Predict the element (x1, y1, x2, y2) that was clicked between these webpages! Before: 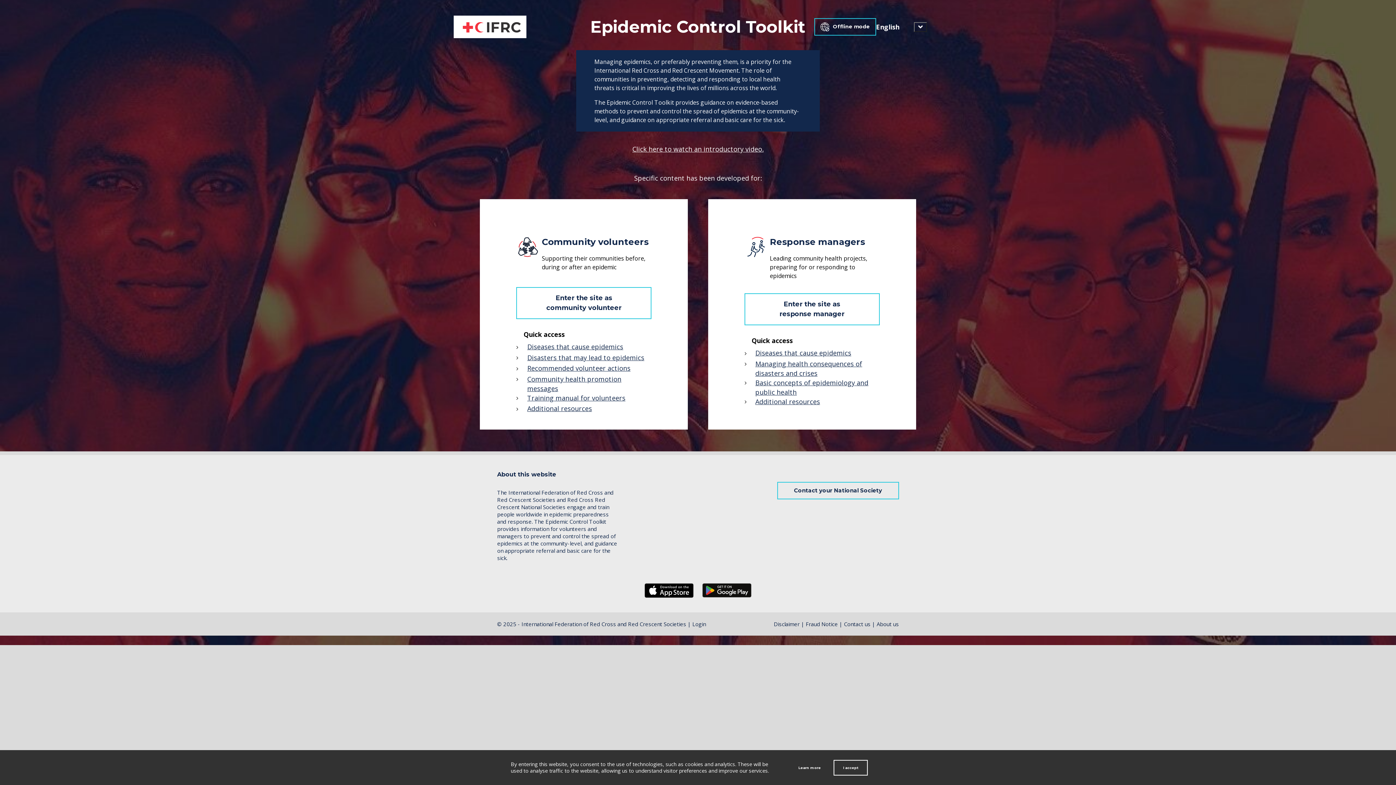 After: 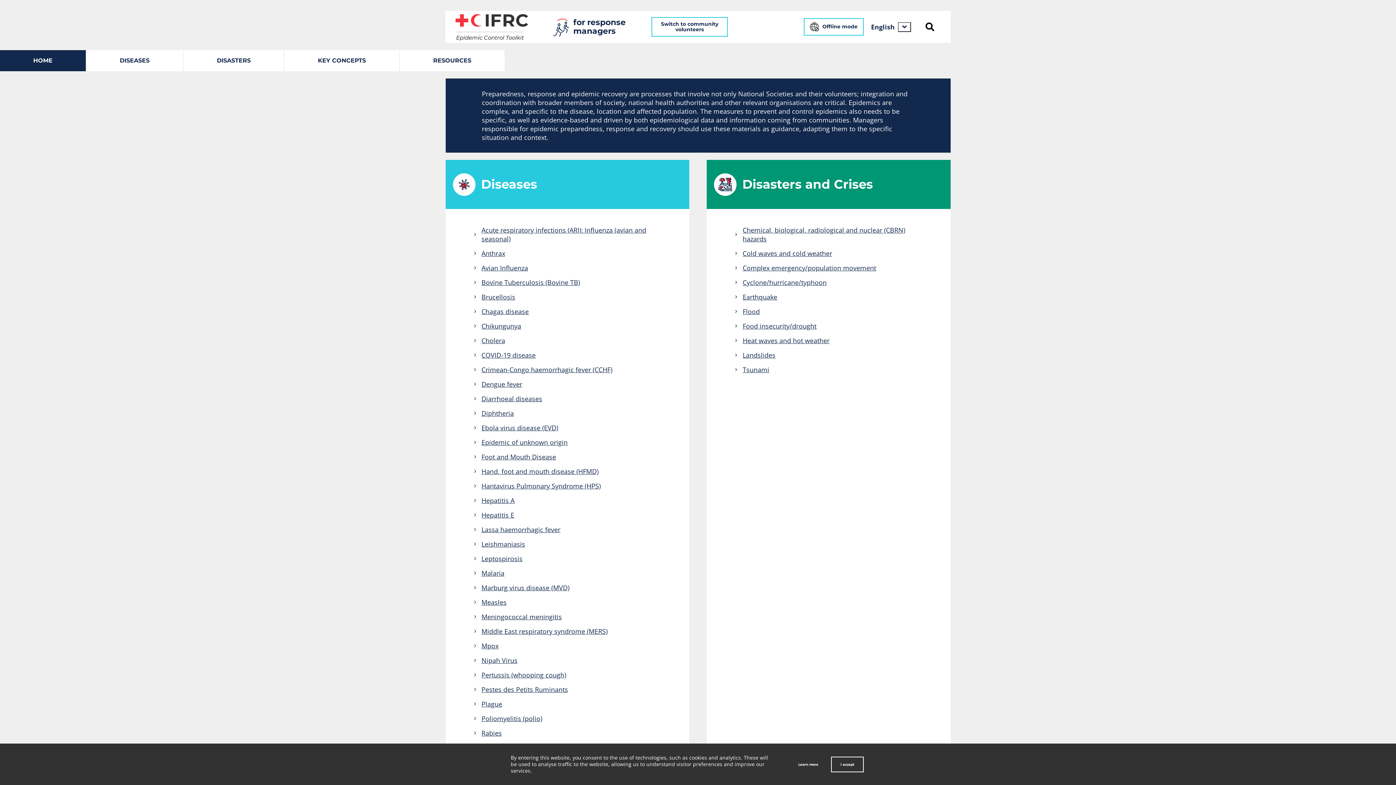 Action: label: Enter the site as
response manager bbox: (744, 293, 879, 325)